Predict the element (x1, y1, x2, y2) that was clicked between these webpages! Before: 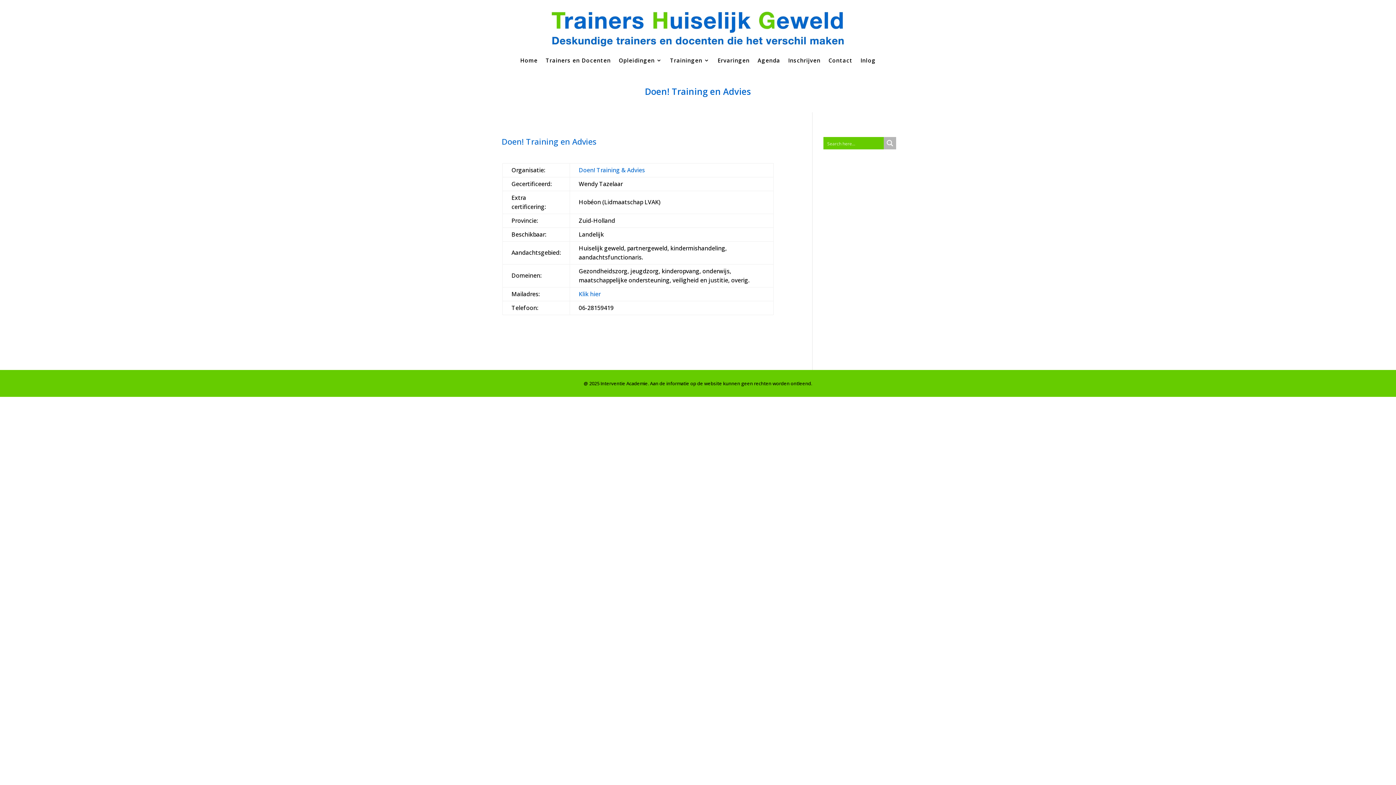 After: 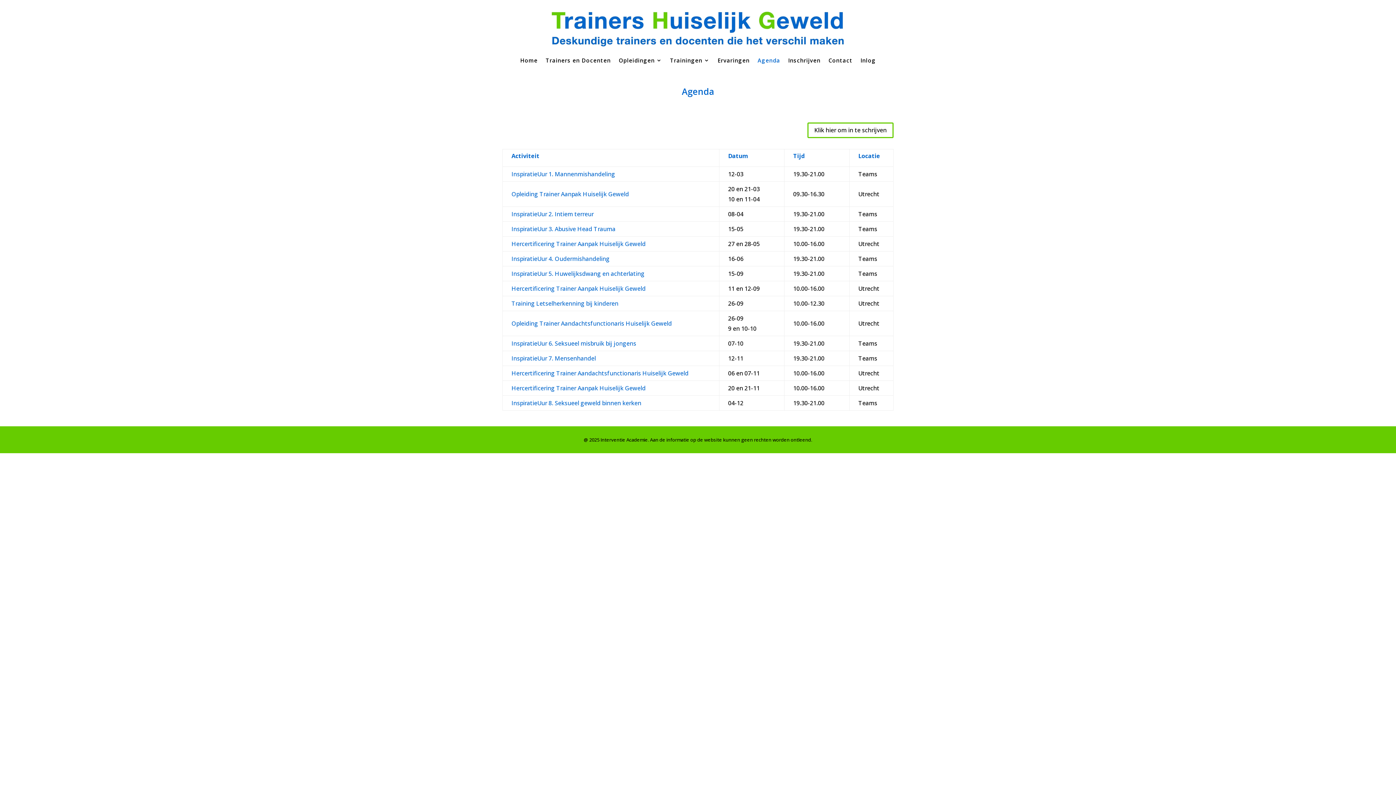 Action: label: Agenda bbox: (757, 46, 780, 74)